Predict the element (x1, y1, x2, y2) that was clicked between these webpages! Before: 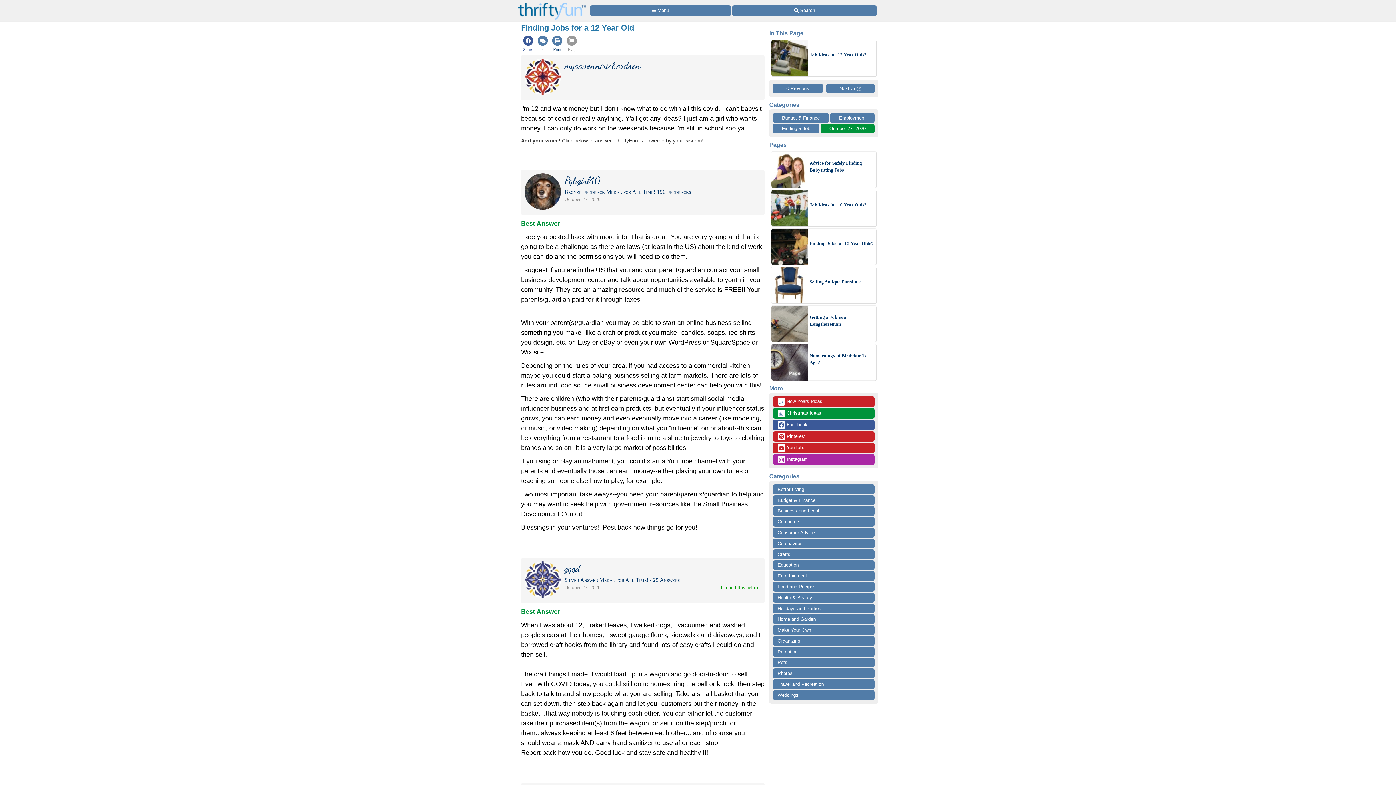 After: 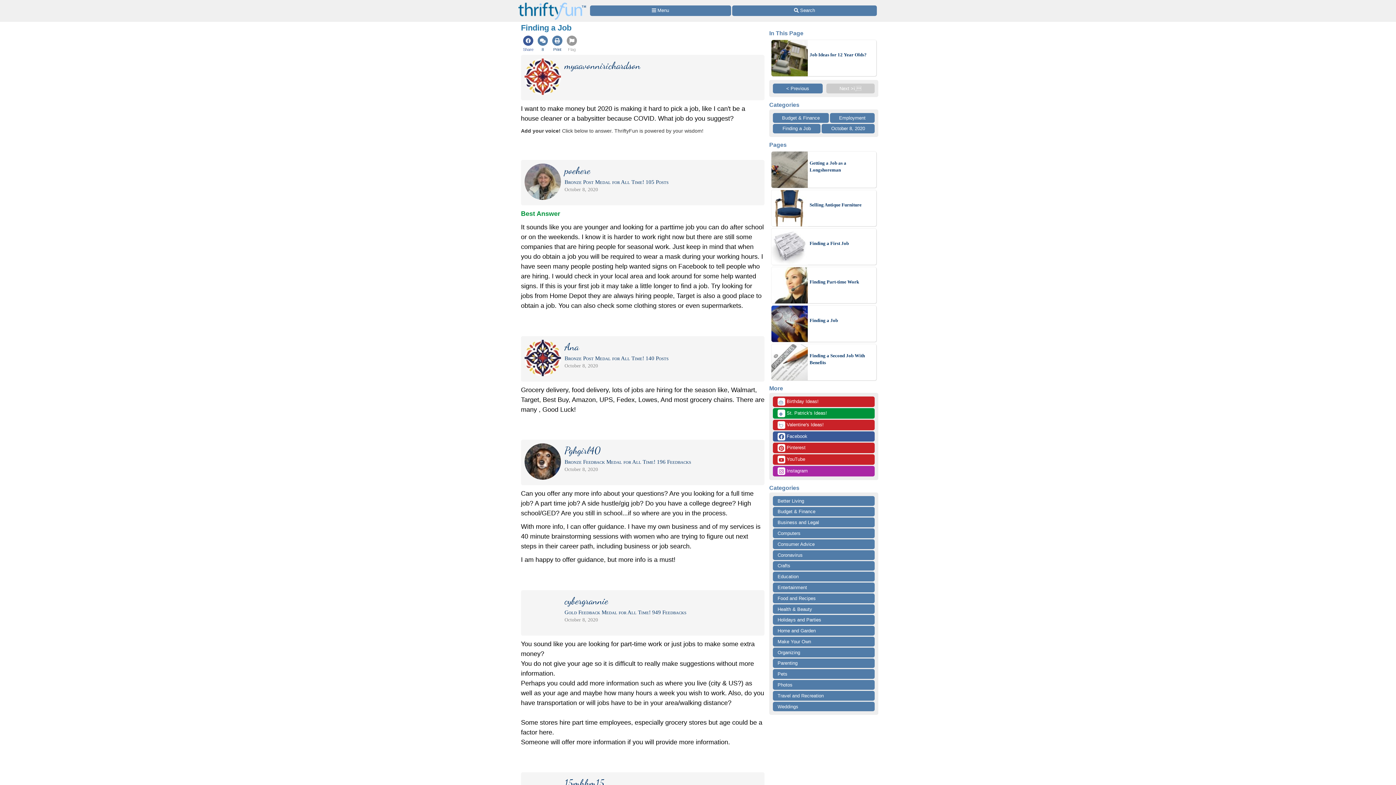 Action: label: Next >ï¸ bbox: (826, 83, 874, 93)